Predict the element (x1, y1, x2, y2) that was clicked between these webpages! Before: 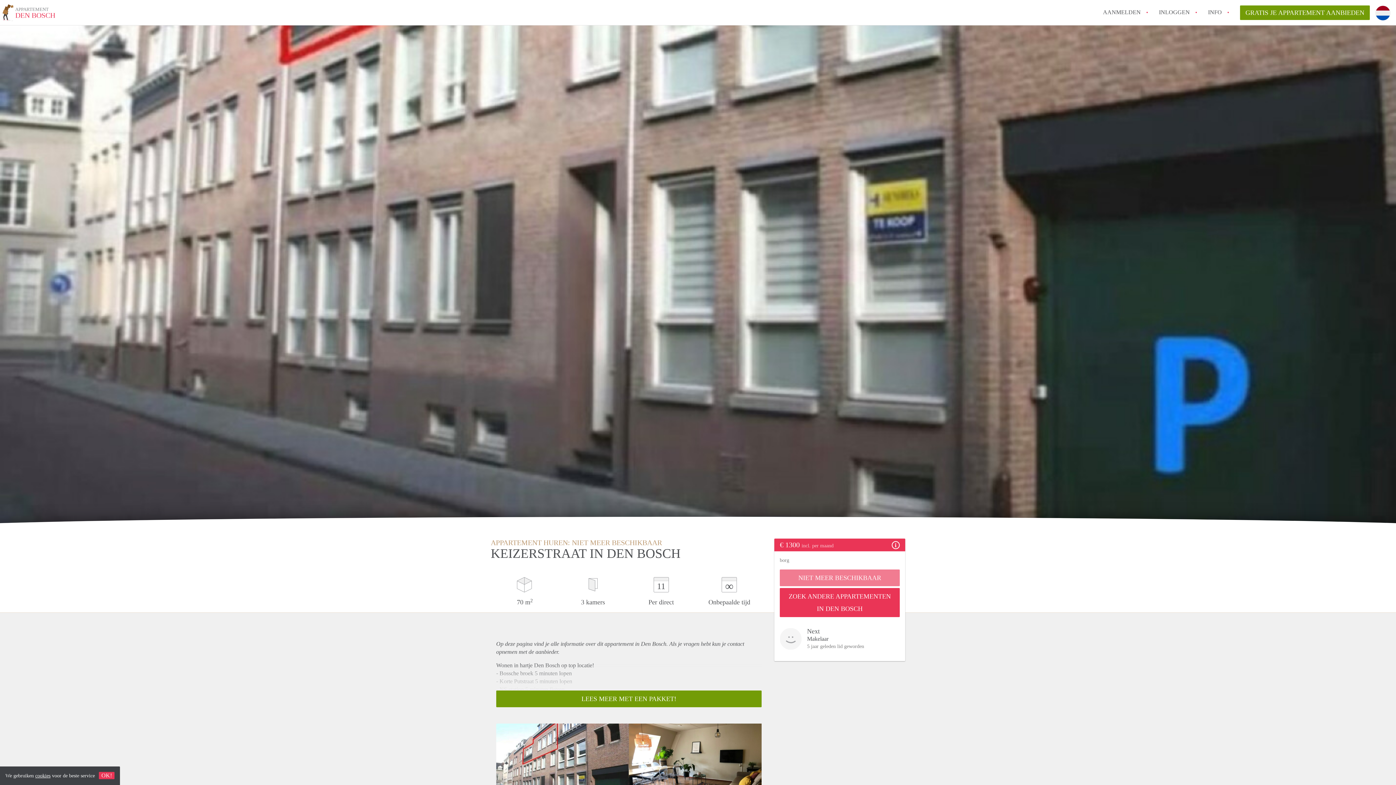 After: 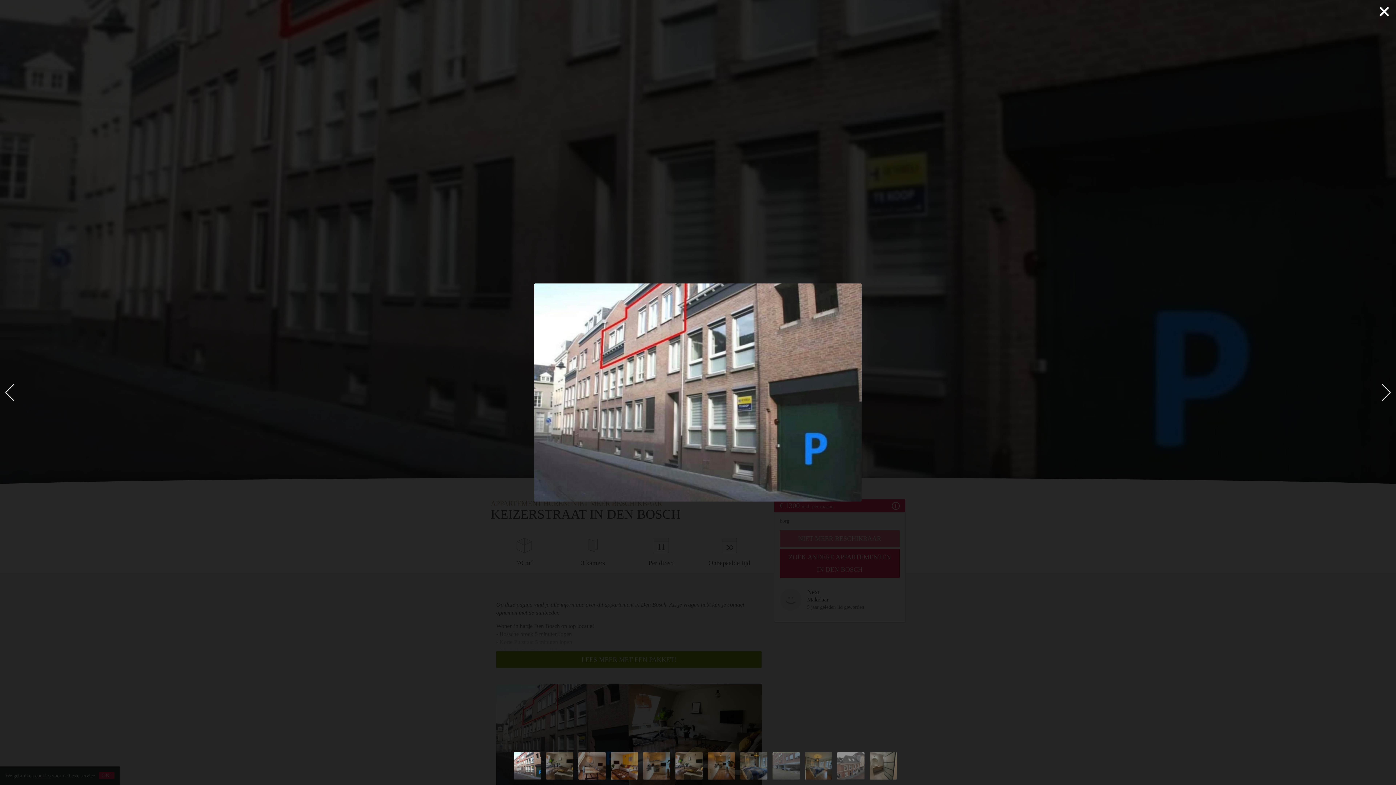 Action: bbox: (496, 724, 629, 825)